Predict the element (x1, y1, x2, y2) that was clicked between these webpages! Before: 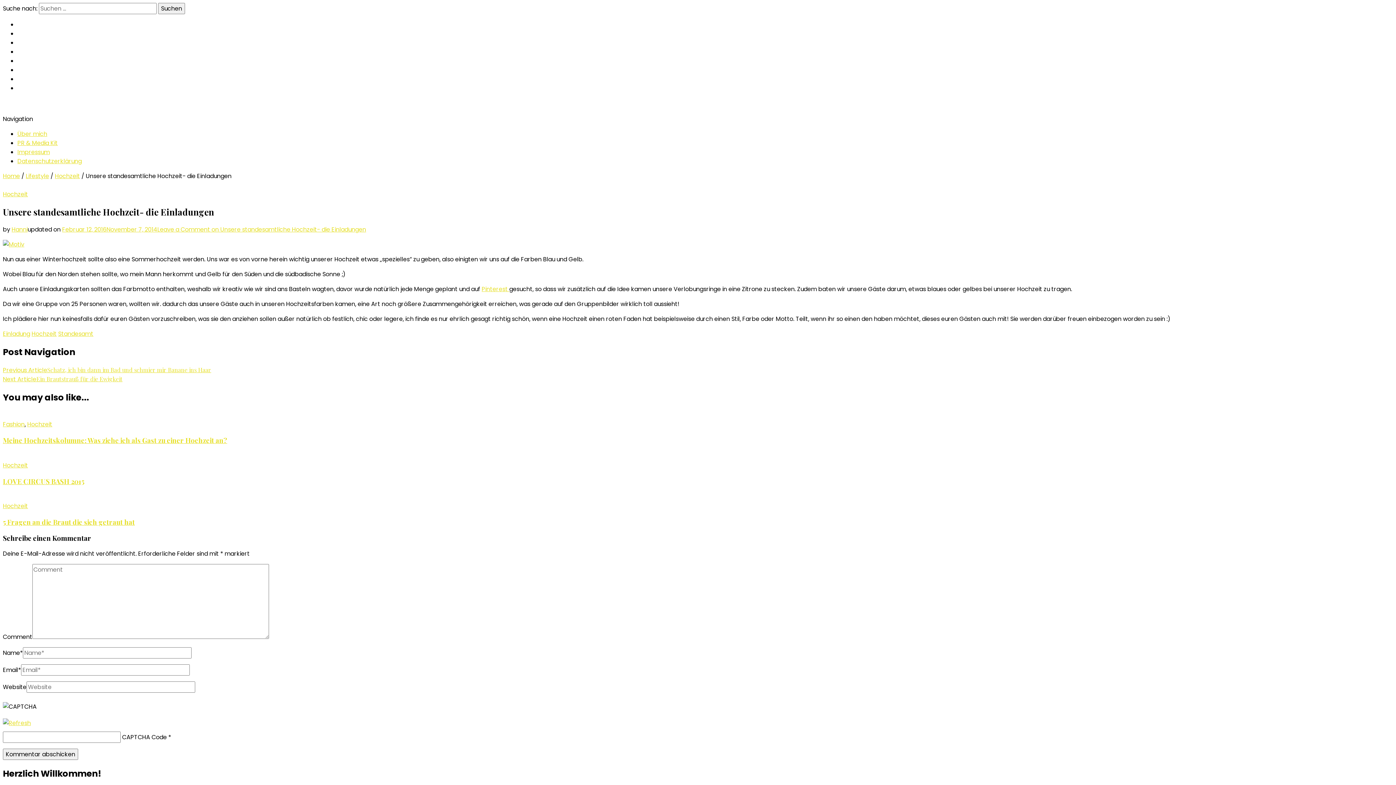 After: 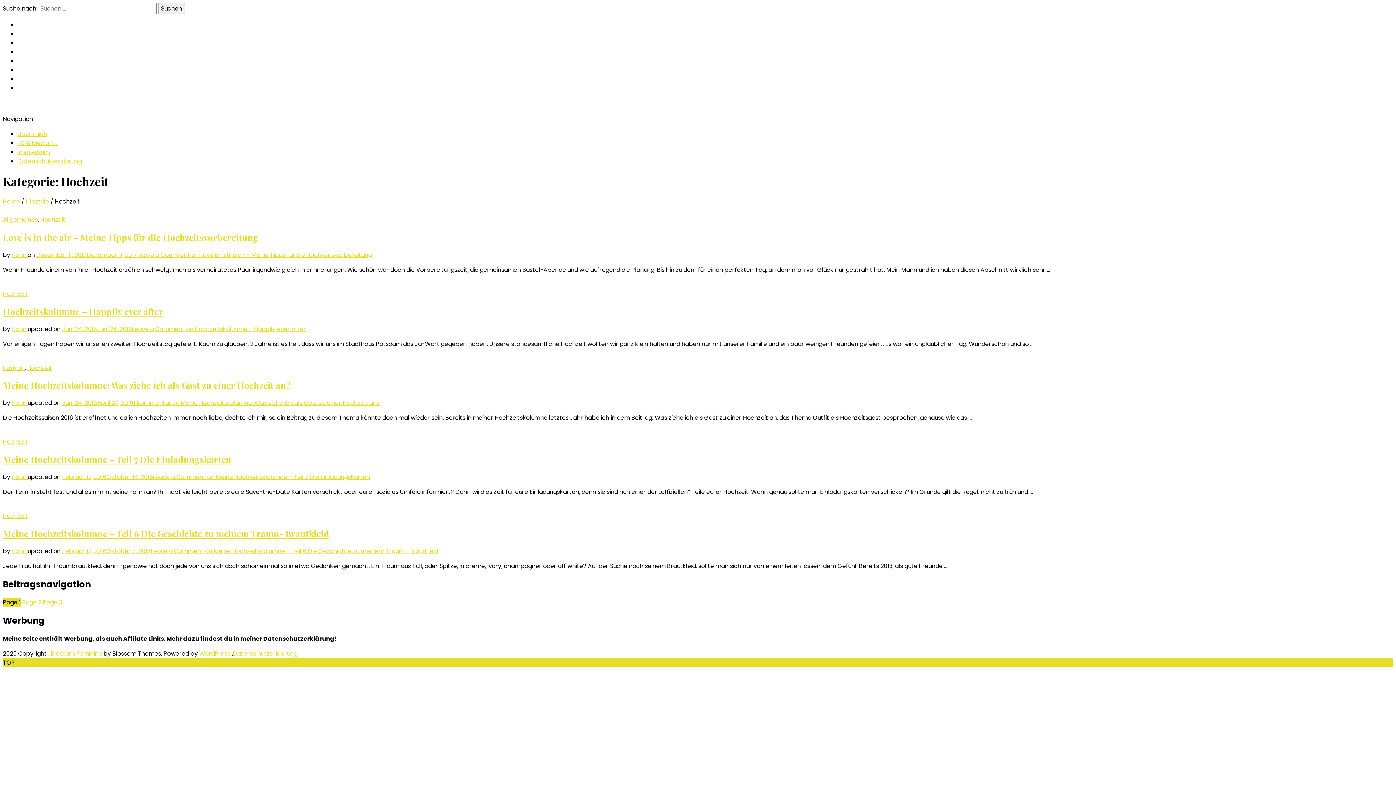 Action: bbox: (54, 172, 80, 180) label: Hochzeit